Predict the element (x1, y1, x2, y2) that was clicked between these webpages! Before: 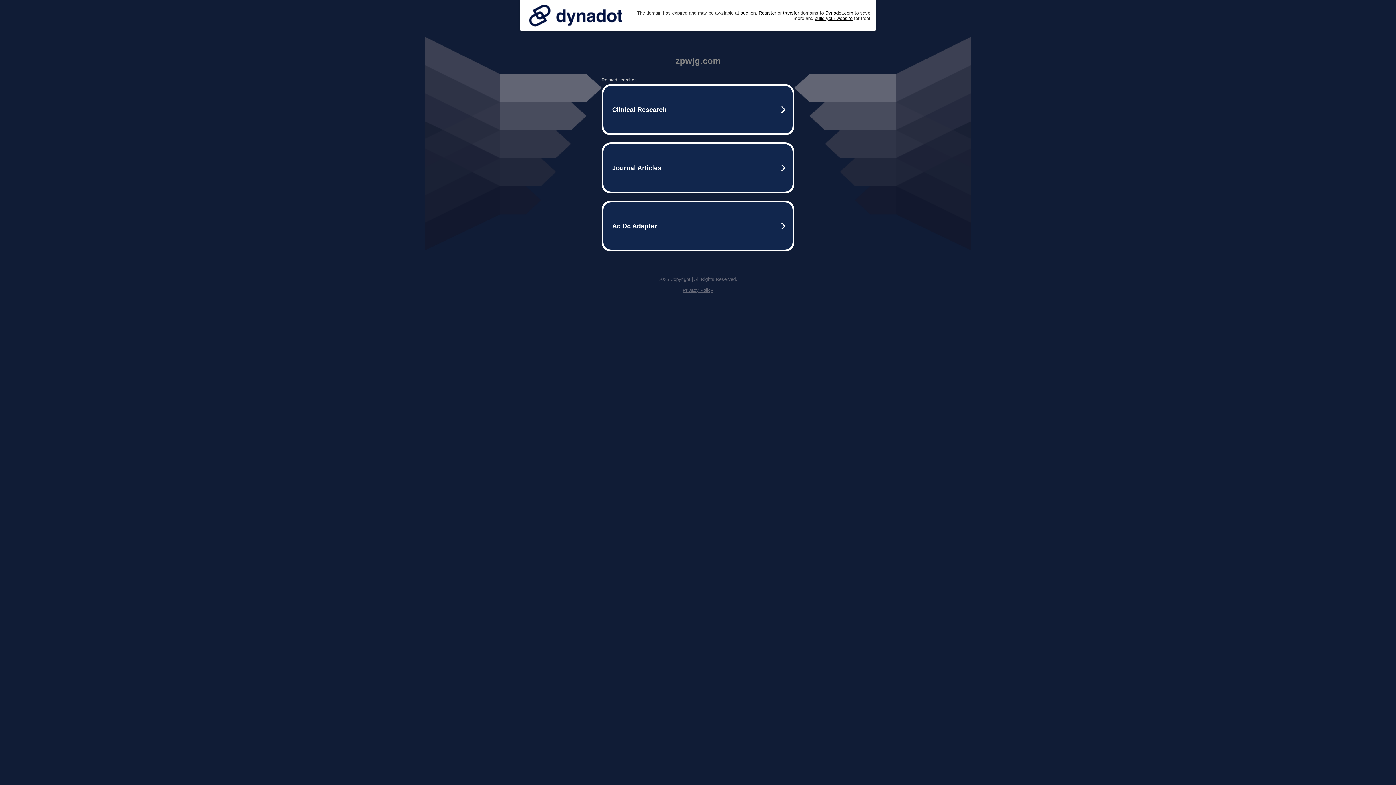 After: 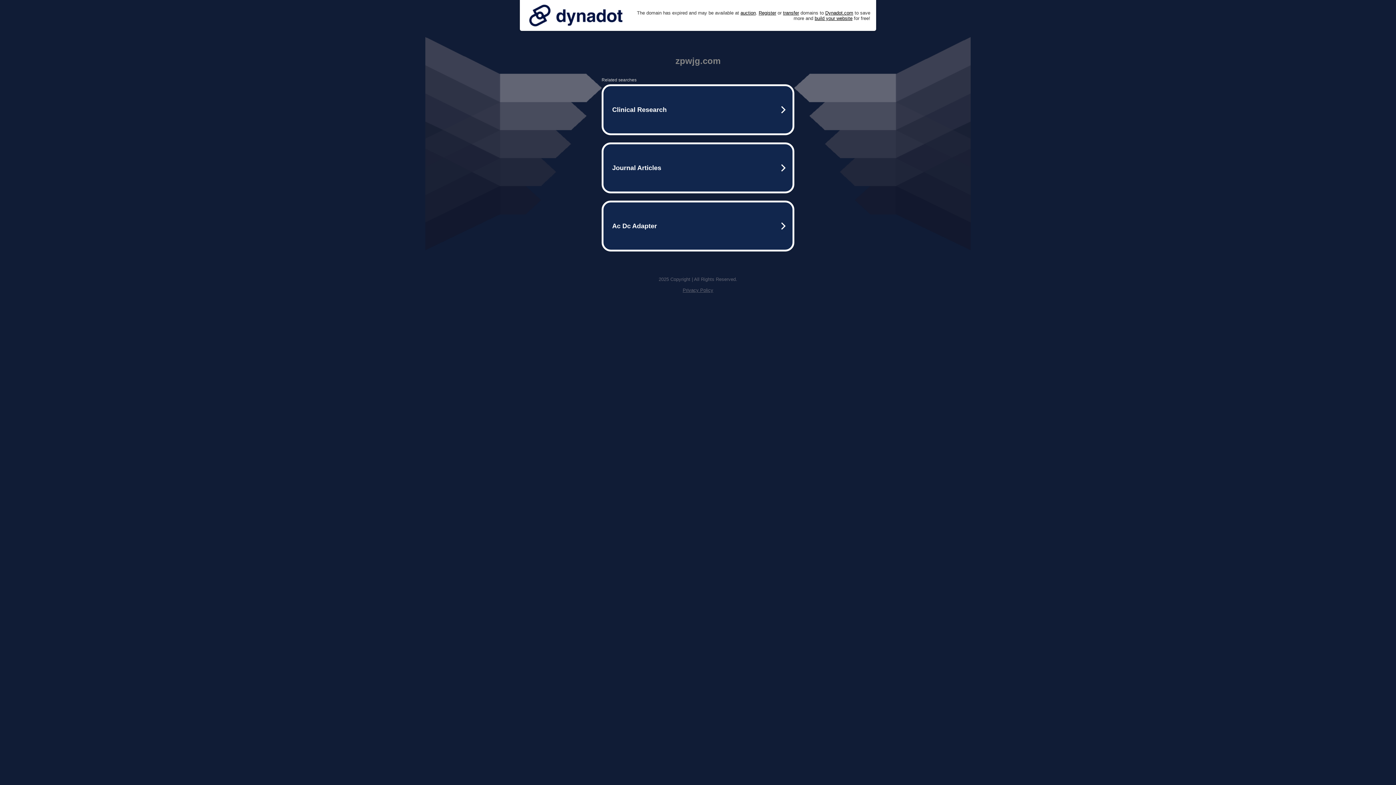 Action: bbox: (525, 0, 626, 30)